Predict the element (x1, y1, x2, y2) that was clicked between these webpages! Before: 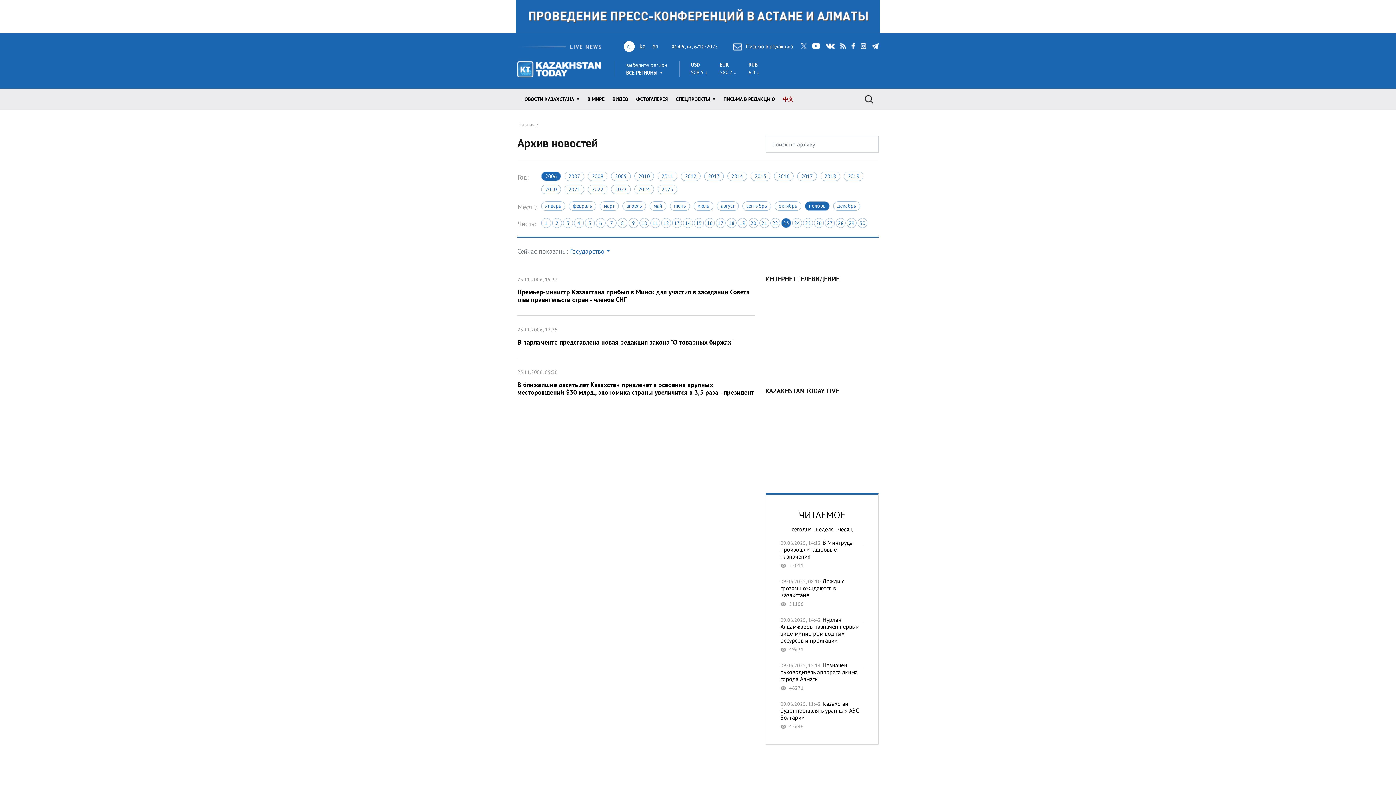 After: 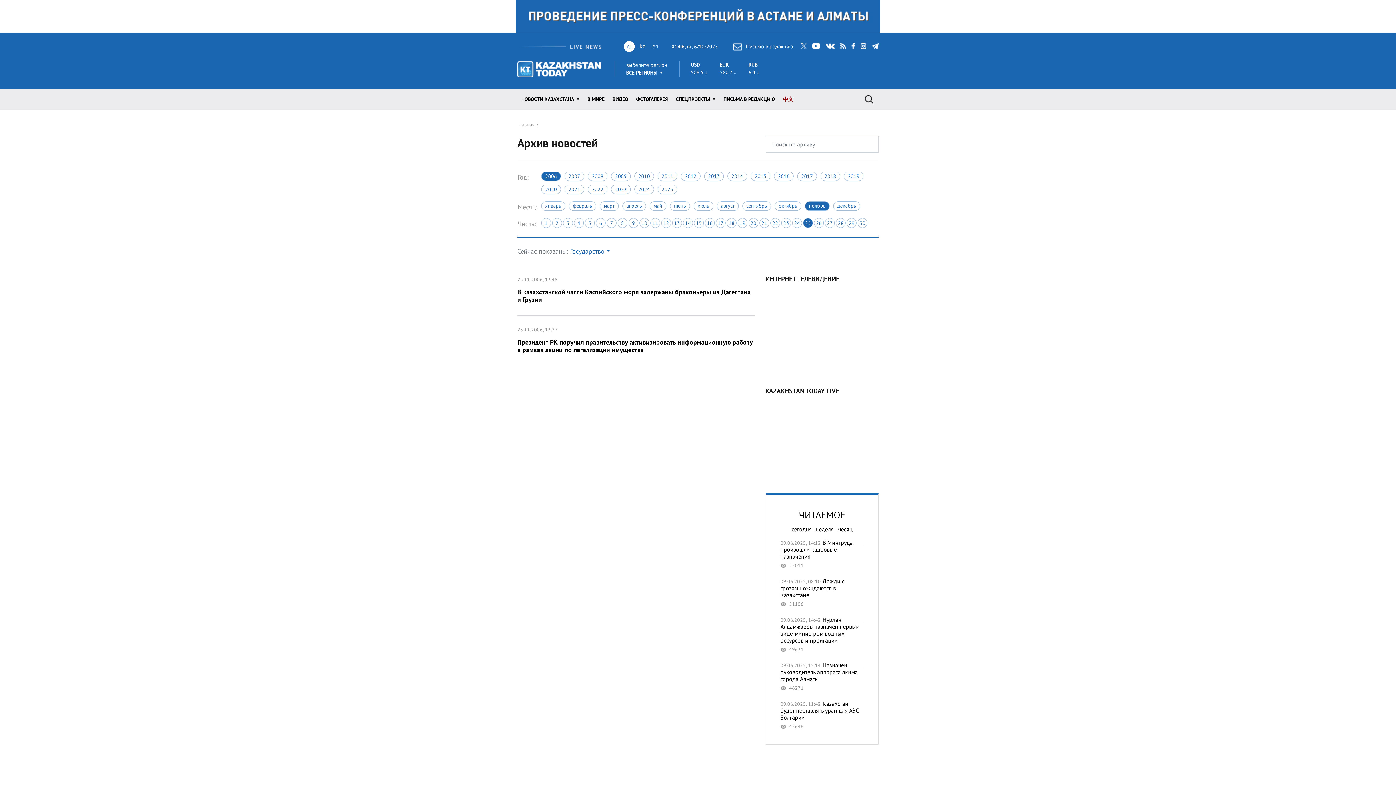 Action: bbox: (803, 218, 813, 228) label: 25